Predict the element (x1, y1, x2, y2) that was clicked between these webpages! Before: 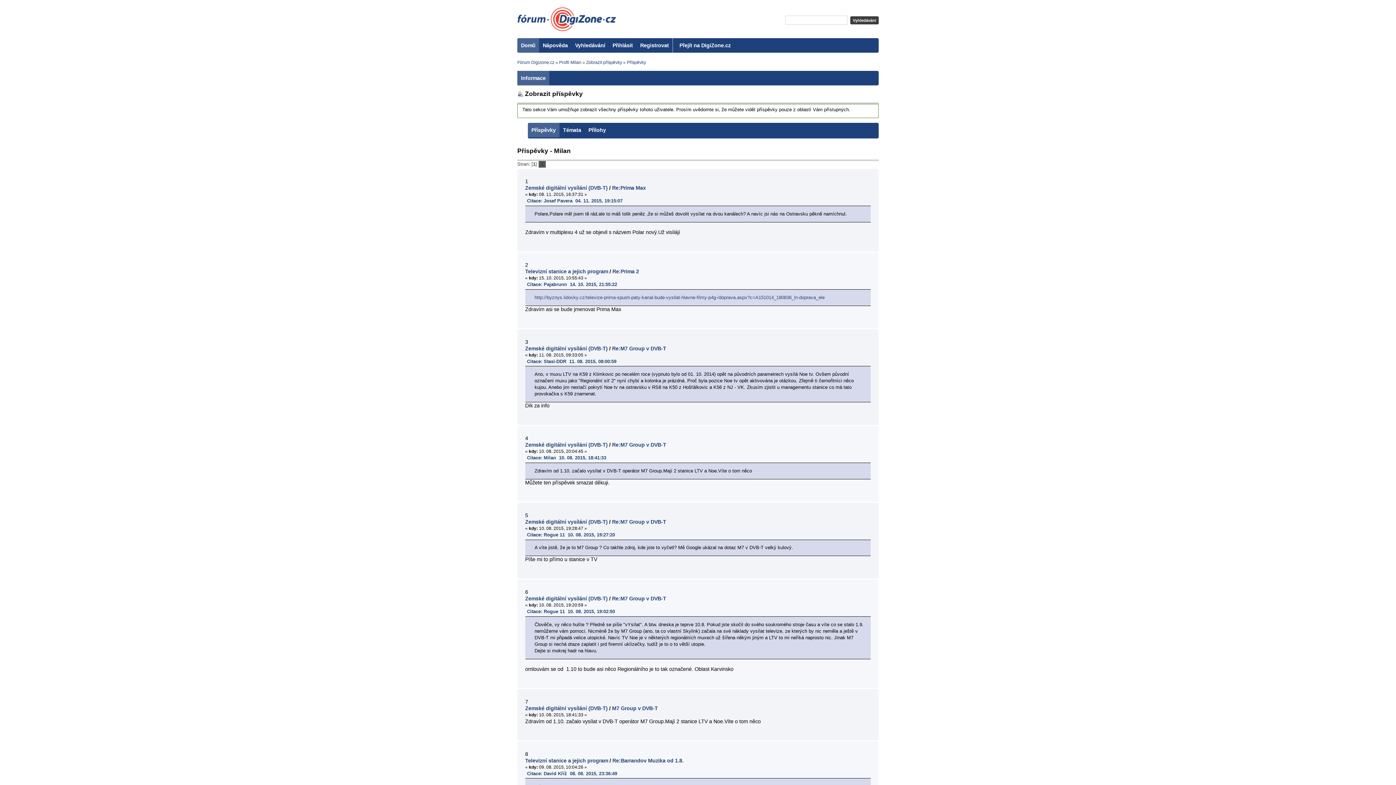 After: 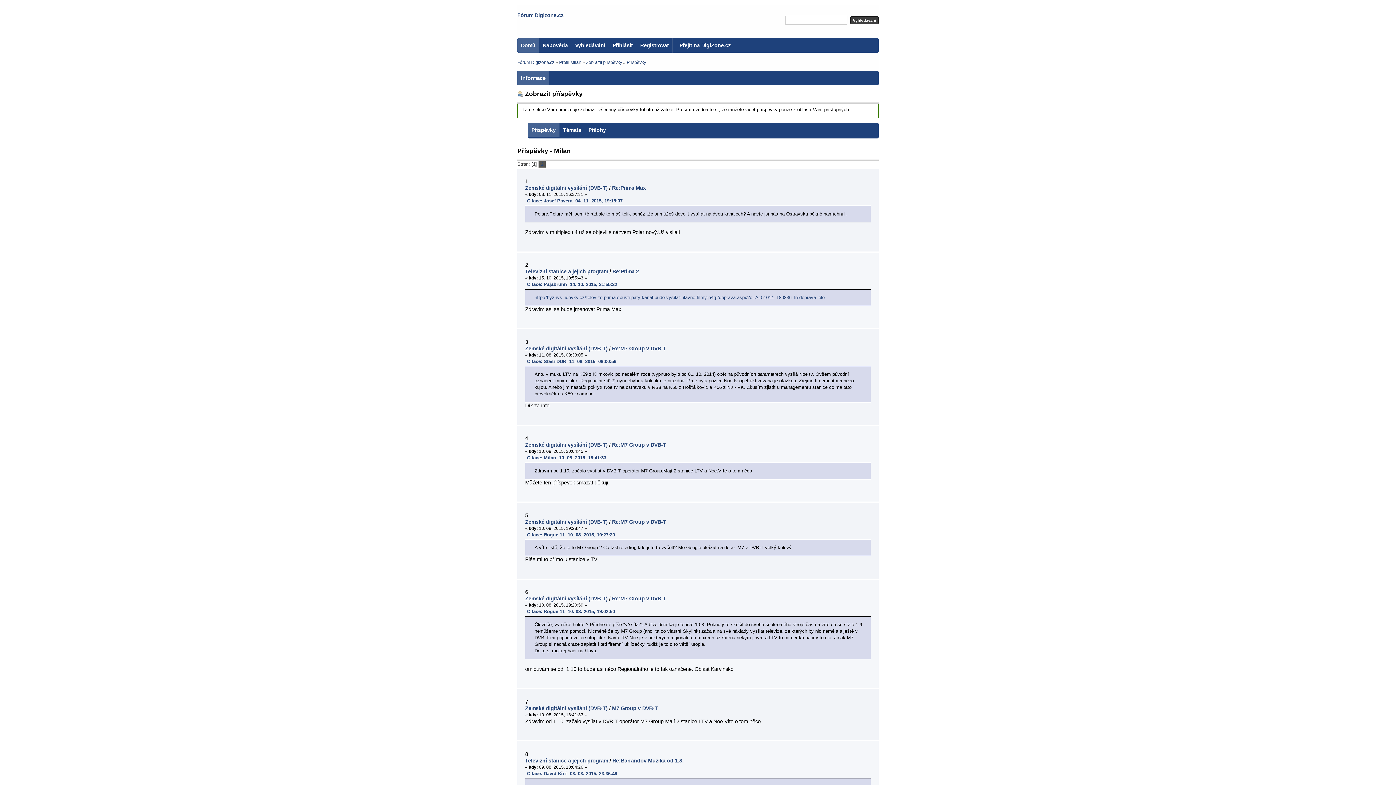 Action: bbox: (626, 60, 646, 65) label: Příspěvky